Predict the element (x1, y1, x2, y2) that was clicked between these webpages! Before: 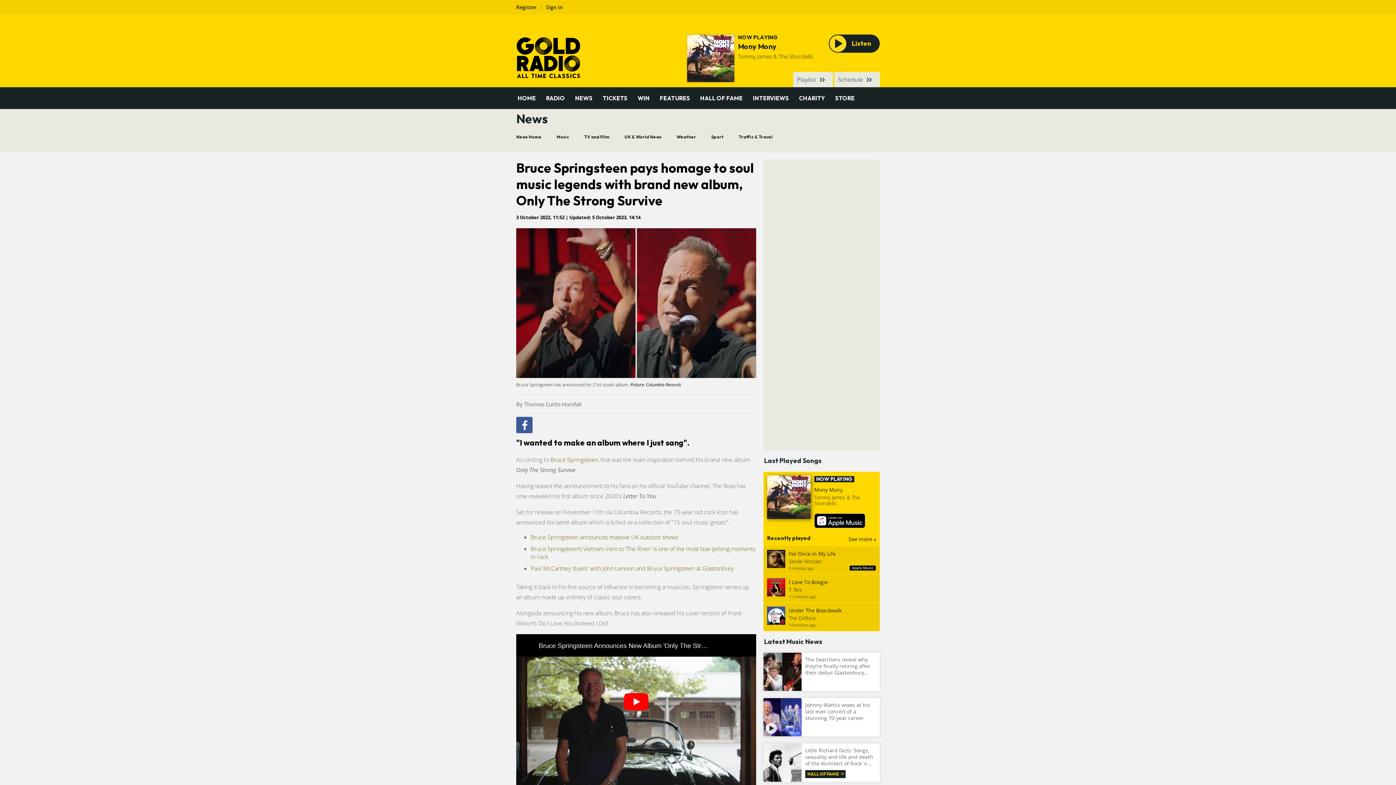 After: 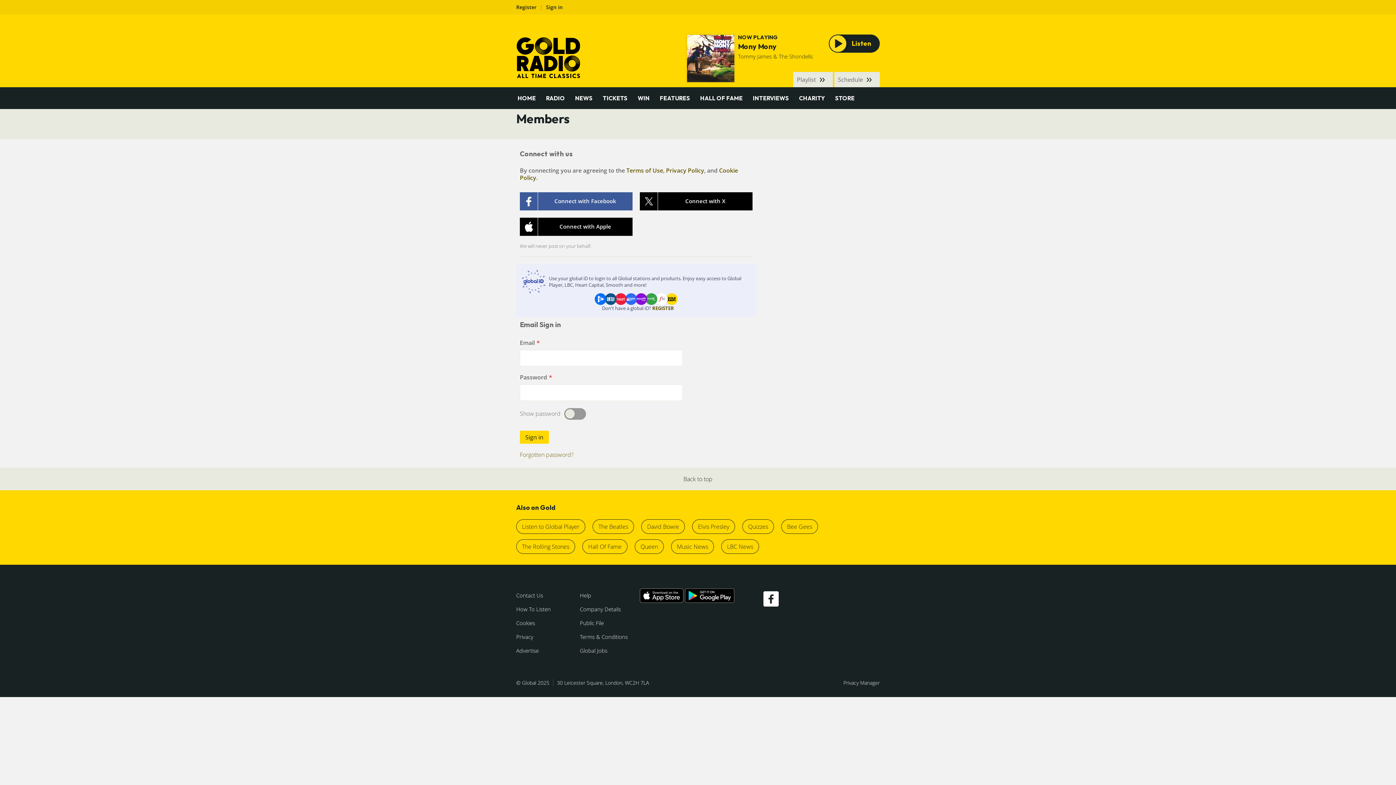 Action: label: Sign in bbox: (546, 3, 562, 10)